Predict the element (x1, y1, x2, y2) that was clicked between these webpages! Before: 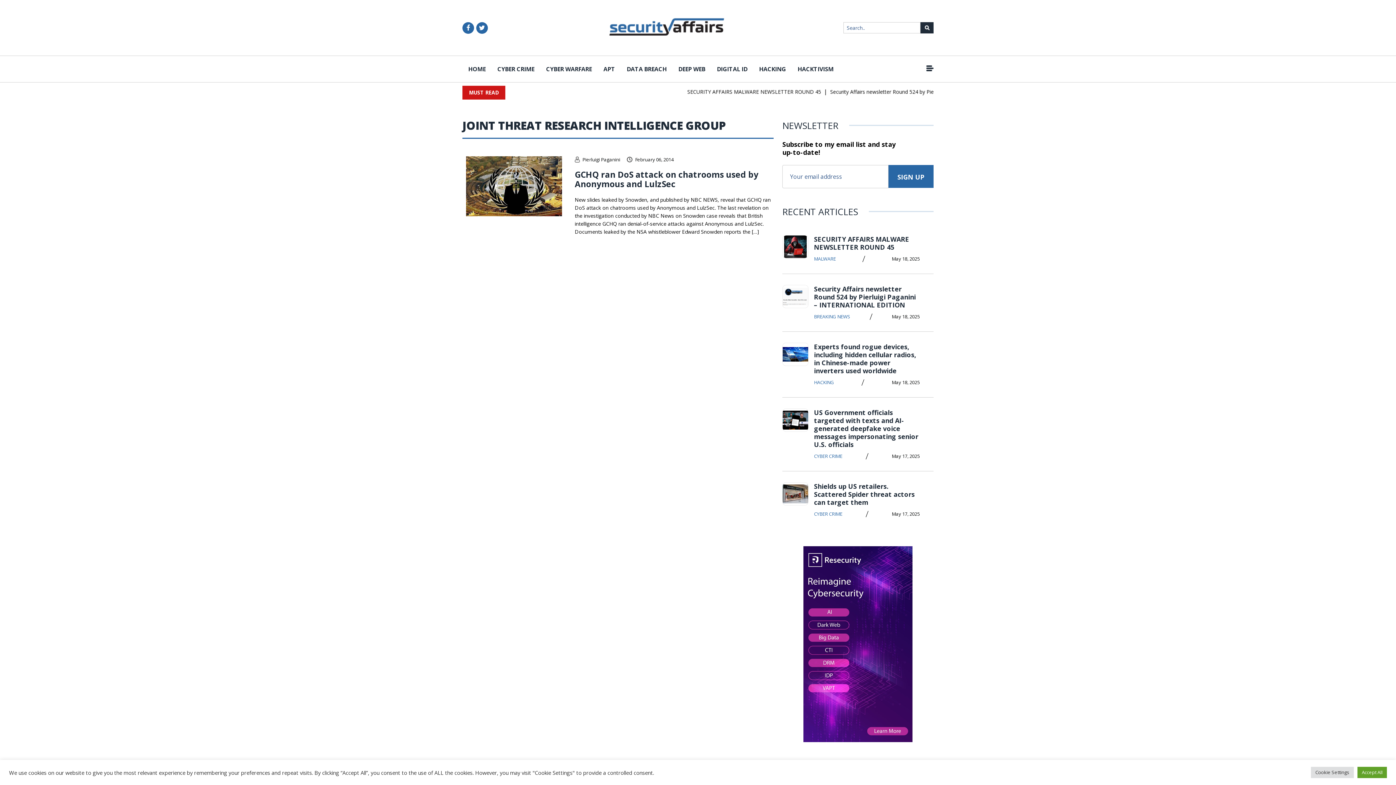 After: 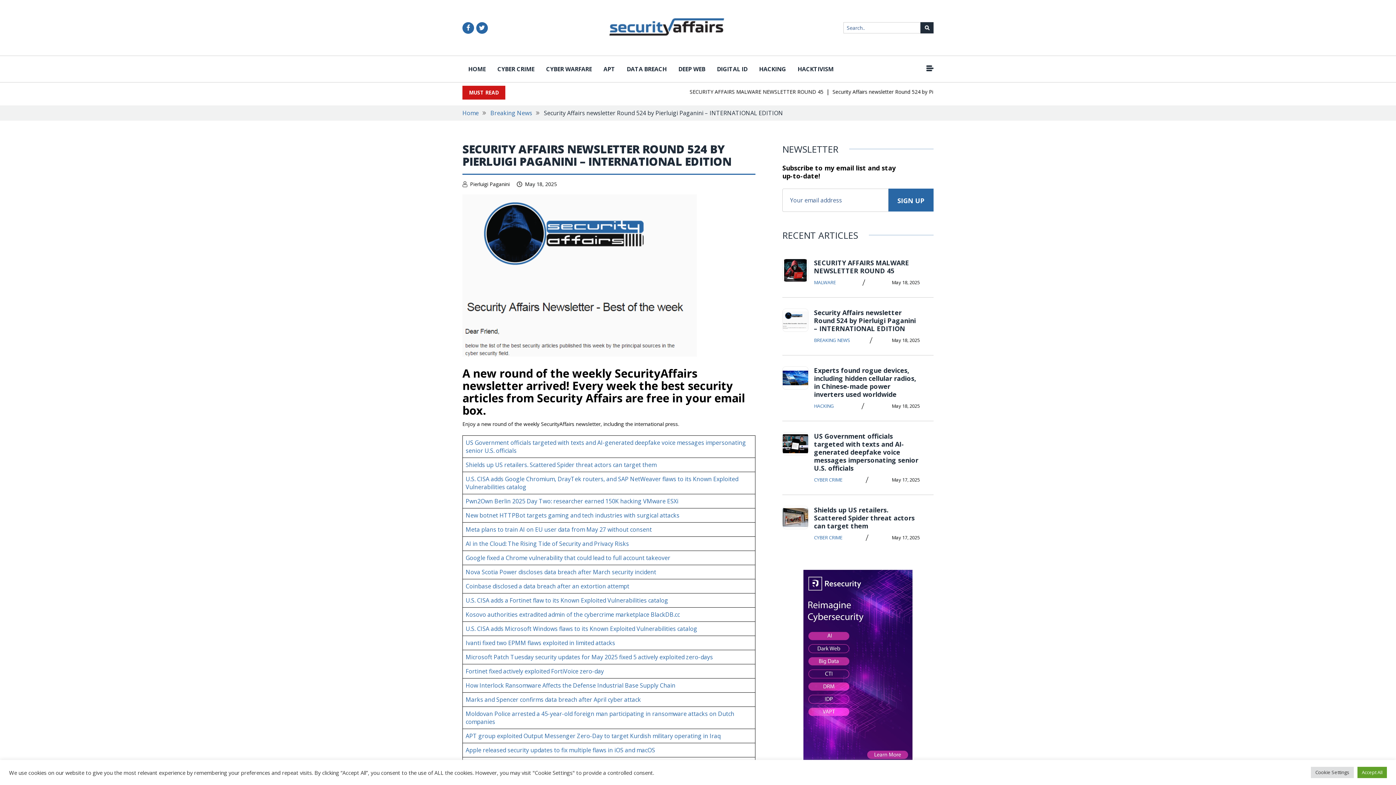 Action: bbox: (782, 285, 808, 308)